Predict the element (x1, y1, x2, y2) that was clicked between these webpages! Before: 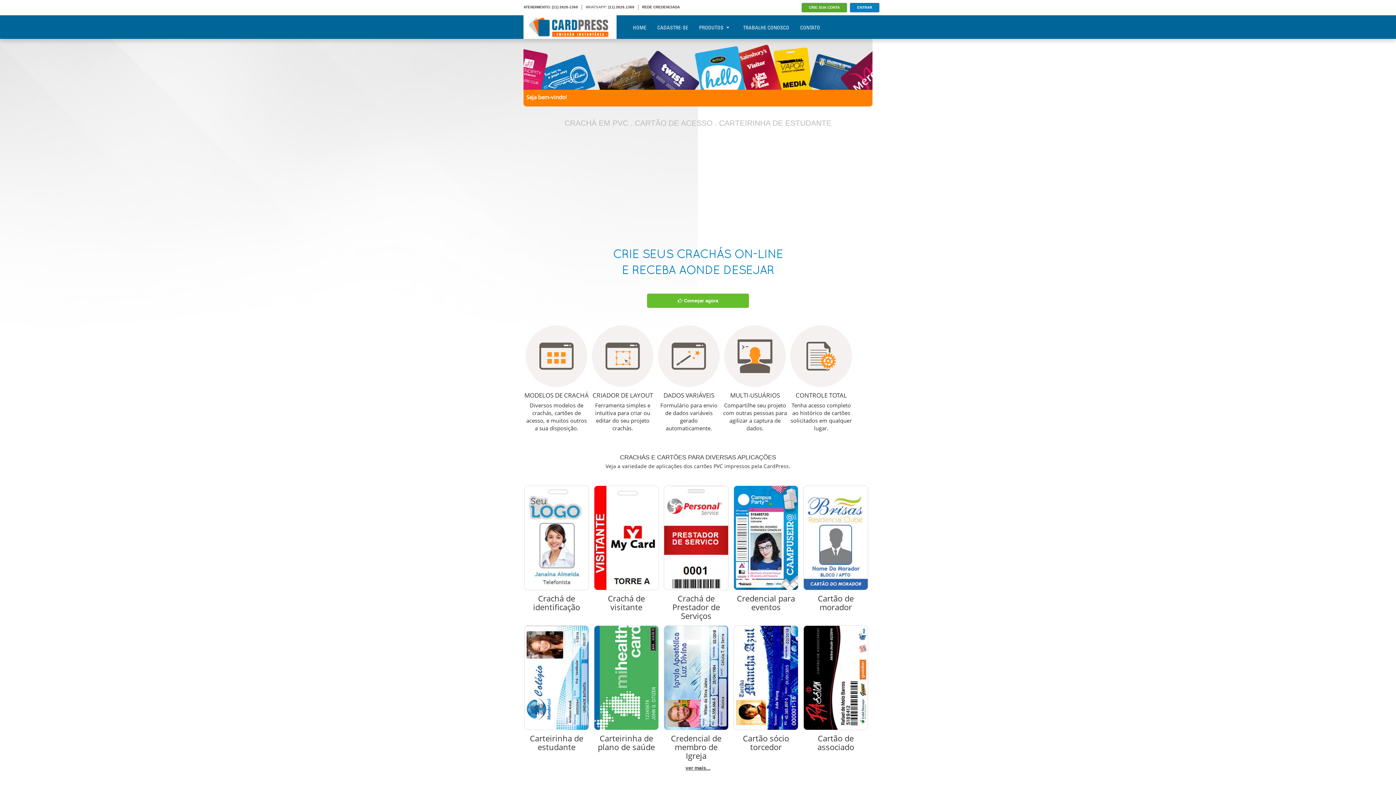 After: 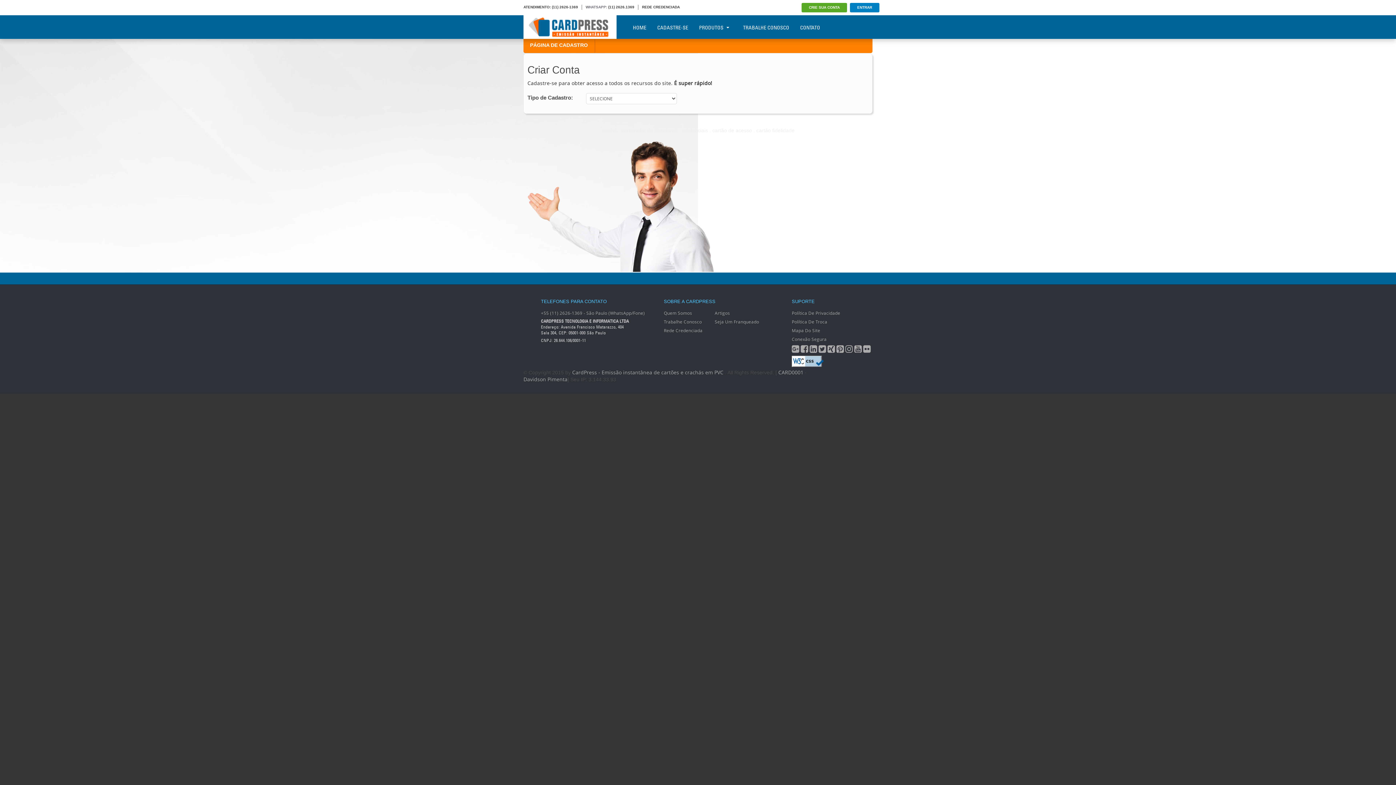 Action: bbox: (590, 323, 655, 439) label: CRIADOR DE LAYOUT

Ferramenta simples e intuitiva para criar ou editar do seu projeto crachás.